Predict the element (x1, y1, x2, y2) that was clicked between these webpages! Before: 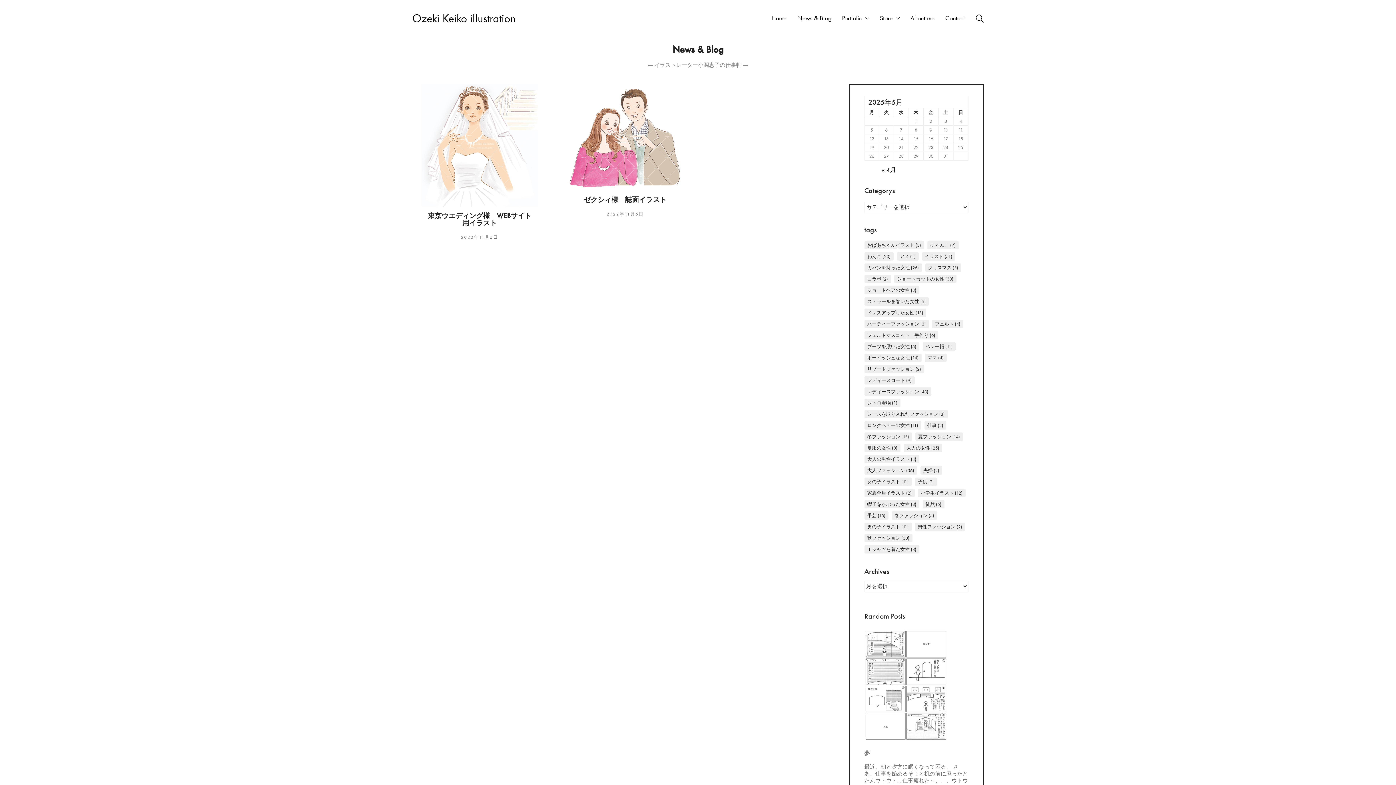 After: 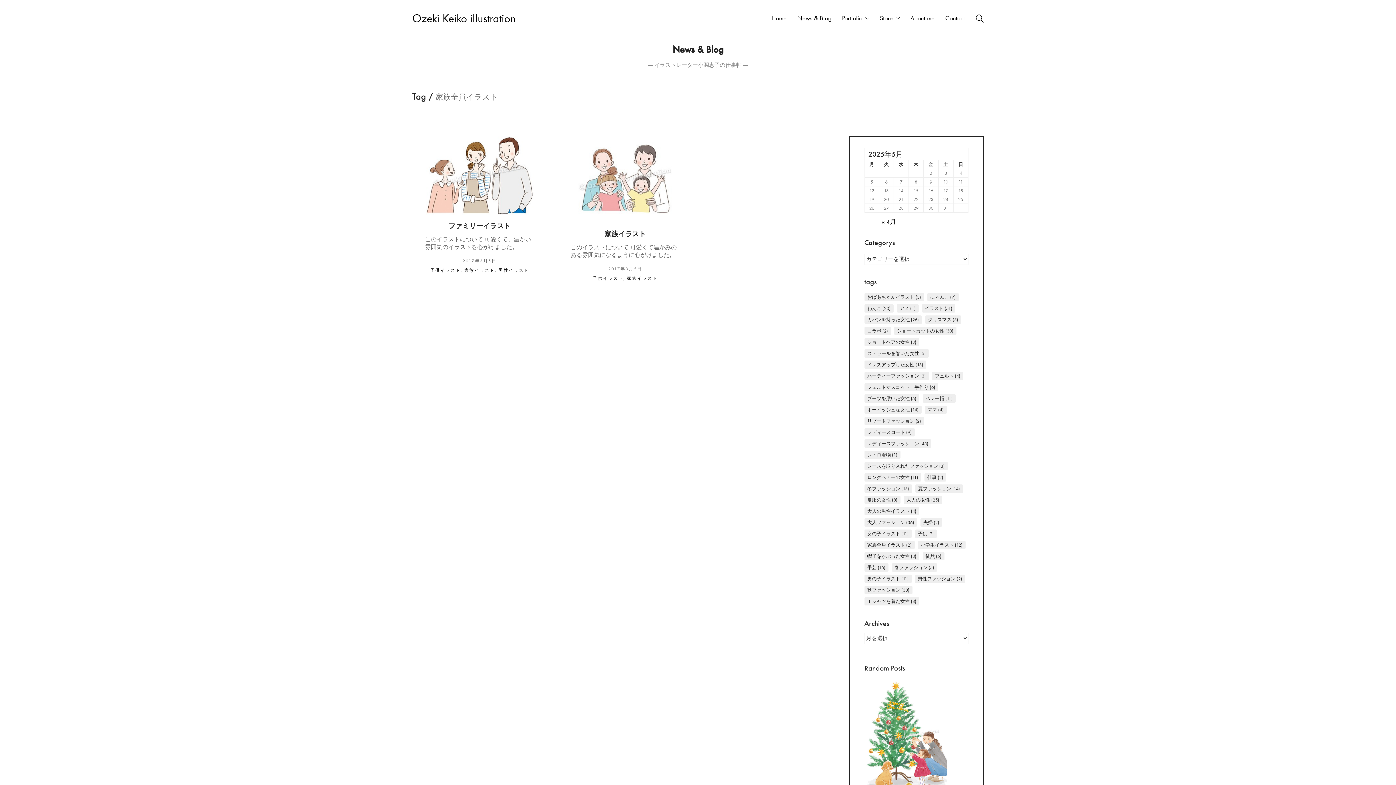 Action: bbox: (864, 489, 914, 497) label: 家族全員イラスト (2個の項目)